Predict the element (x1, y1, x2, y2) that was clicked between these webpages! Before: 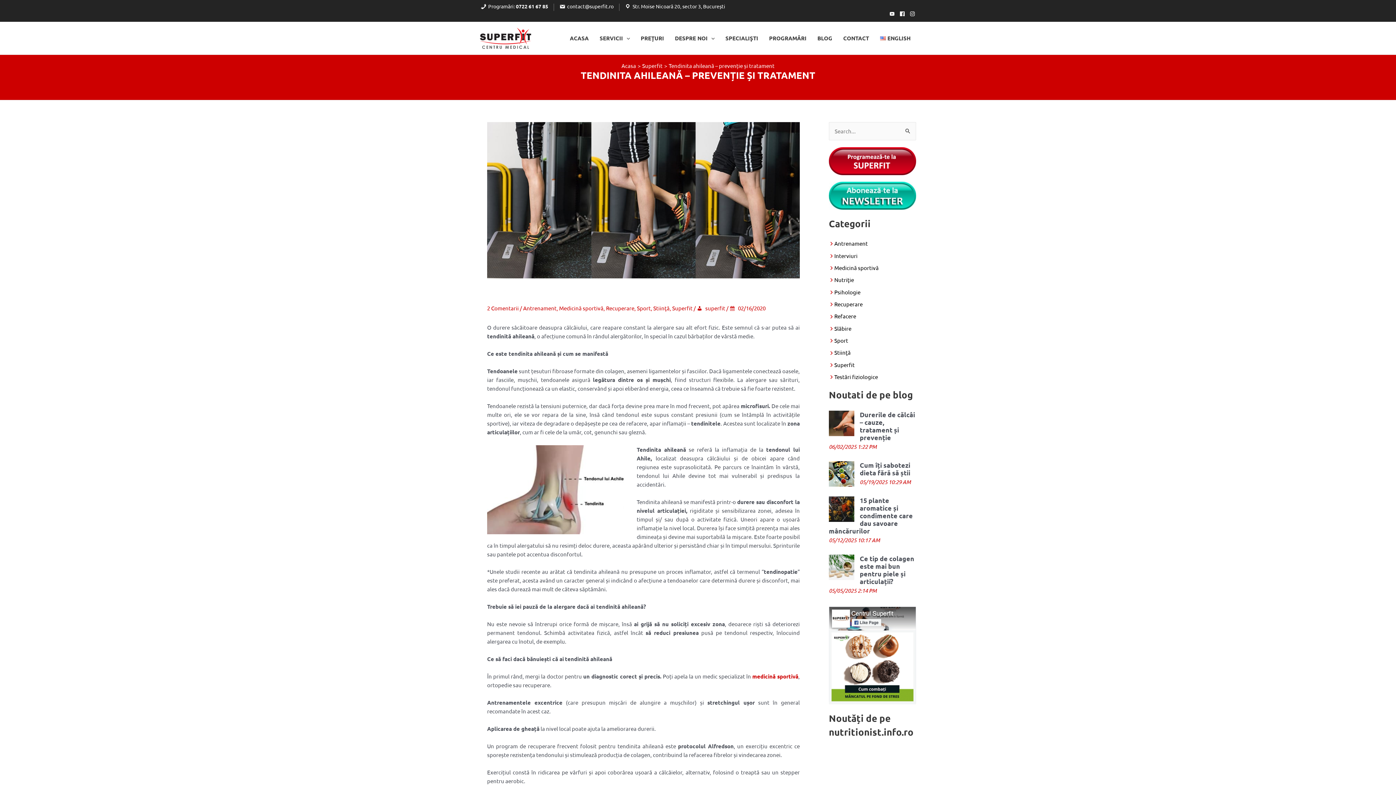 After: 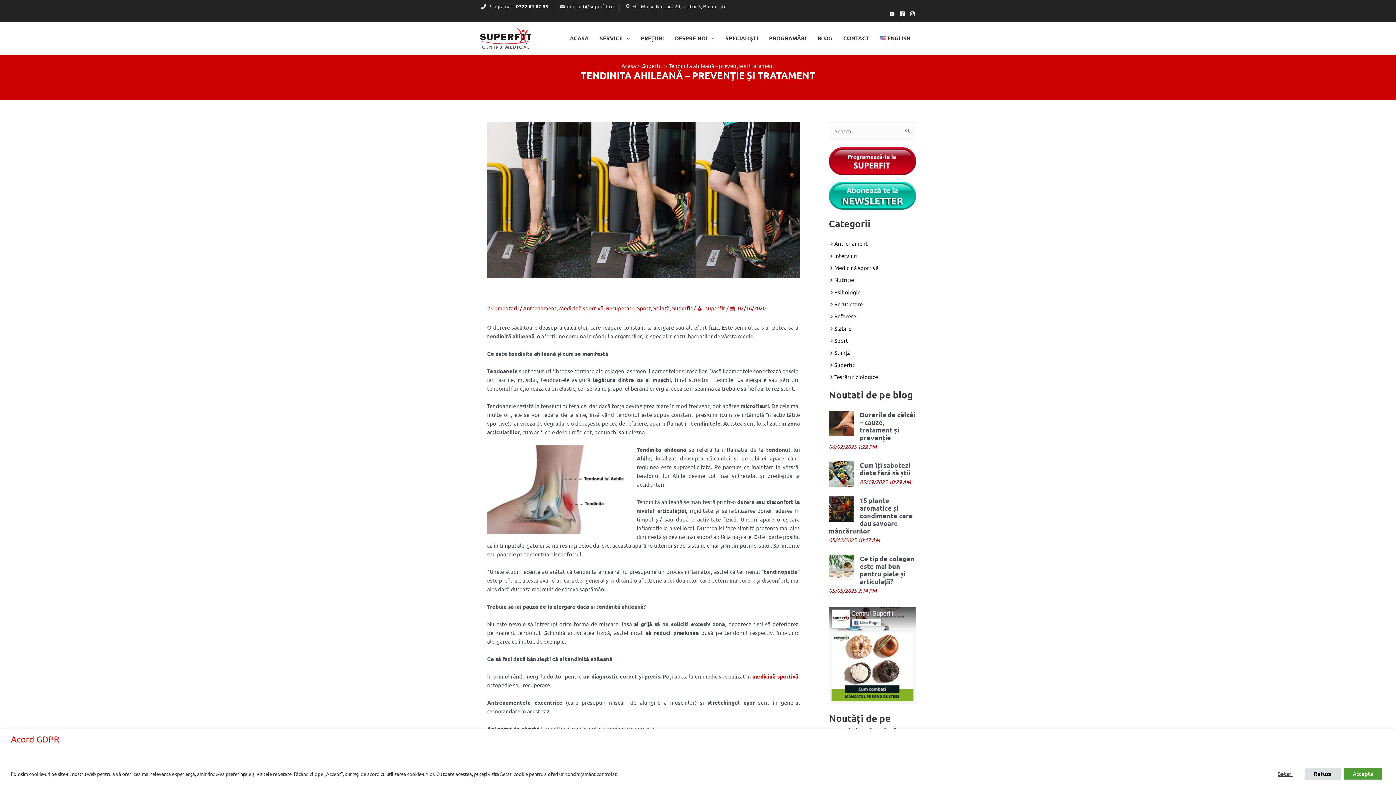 Action: bbox: (898, 10, 906, 16)